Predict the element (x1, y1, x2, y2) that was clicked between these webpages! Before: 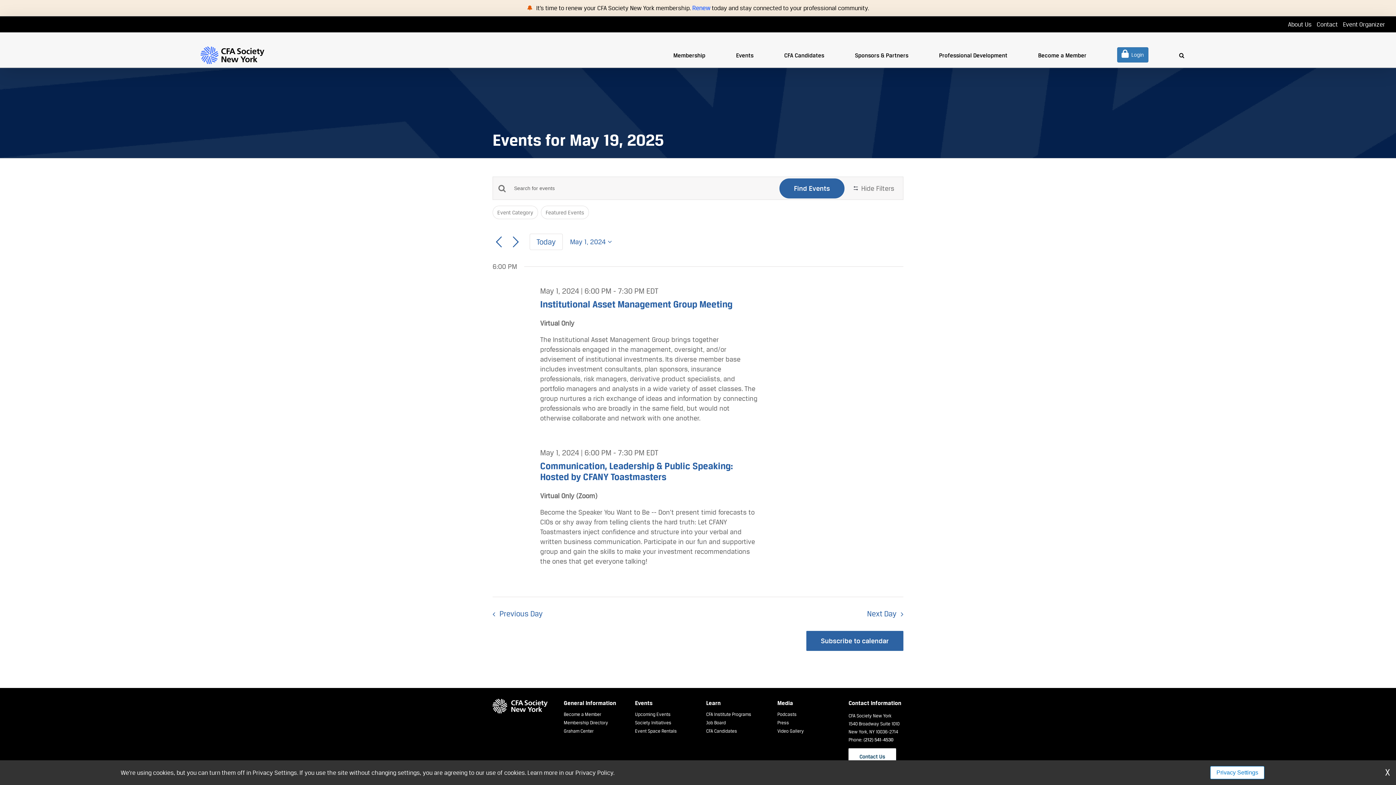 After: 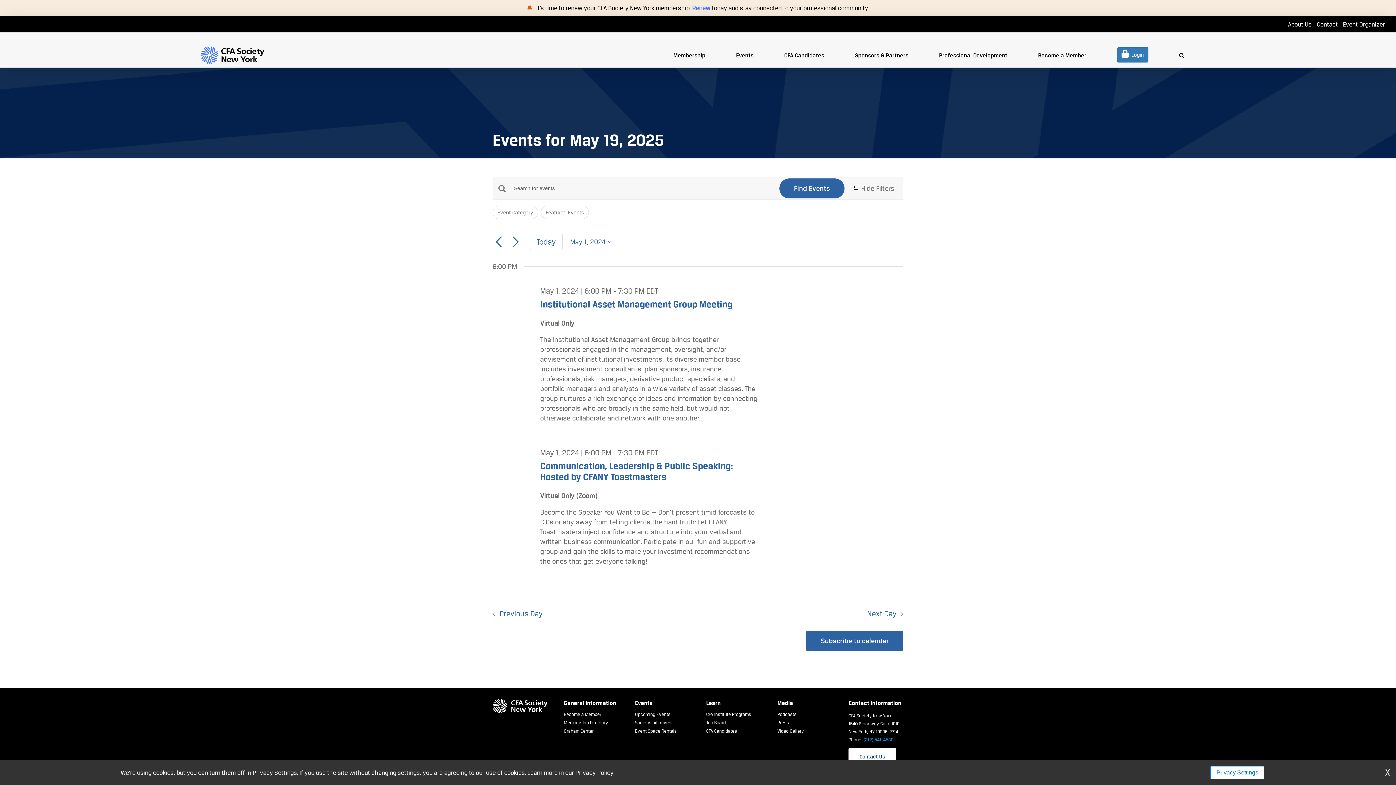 Action: label: (212) 541-4530 bbox: (863, 737, 893, 742)